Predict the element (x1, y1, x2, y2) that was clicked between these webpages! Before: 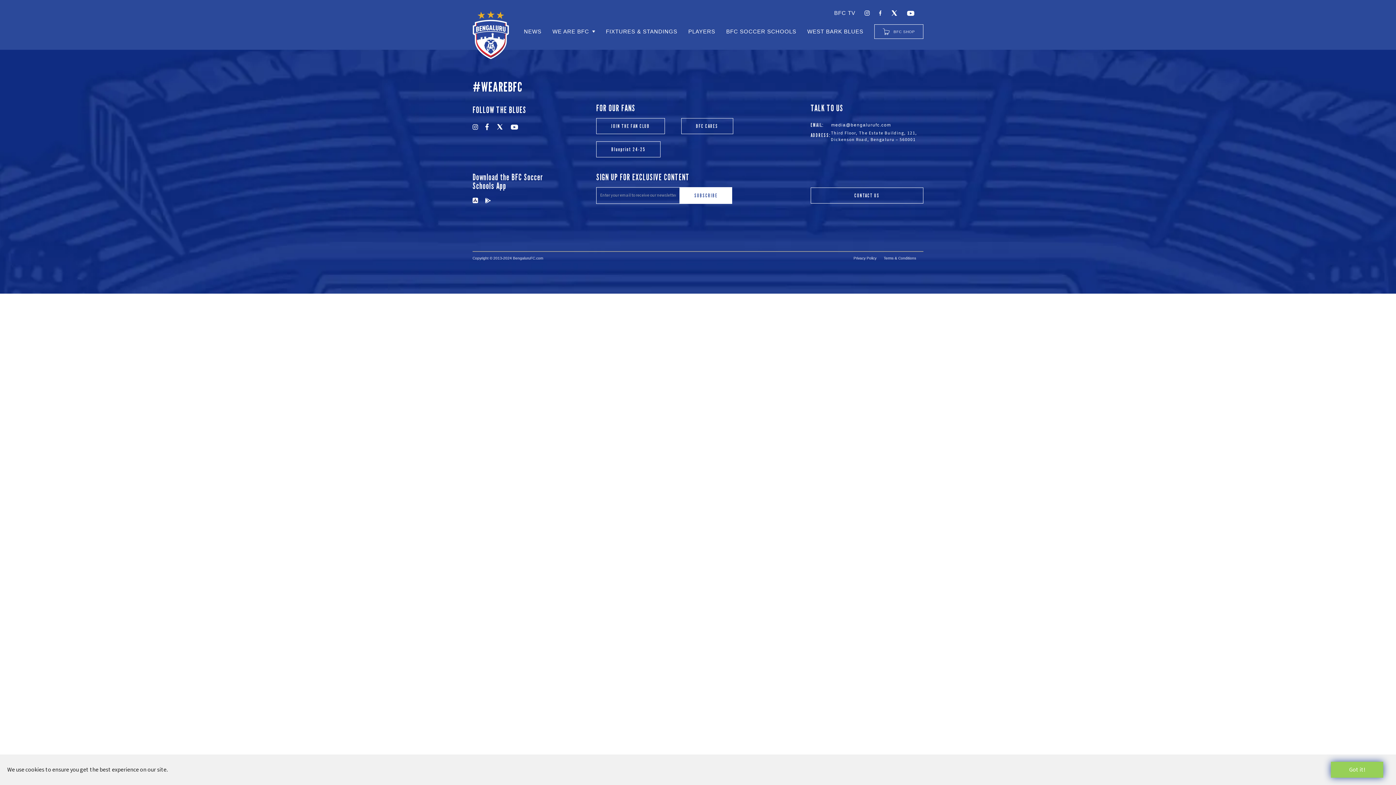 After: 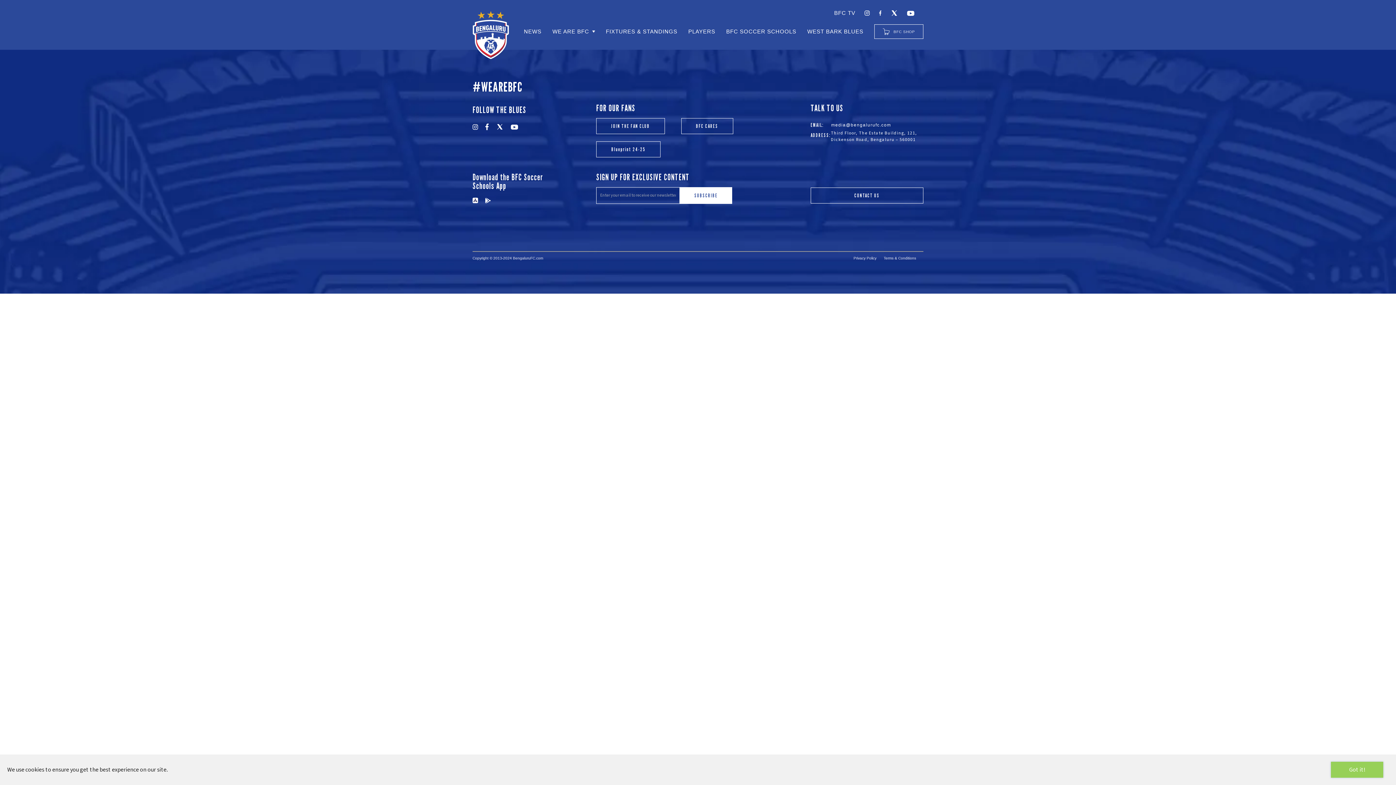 Action: bbox: (879, 10, 881, 15)